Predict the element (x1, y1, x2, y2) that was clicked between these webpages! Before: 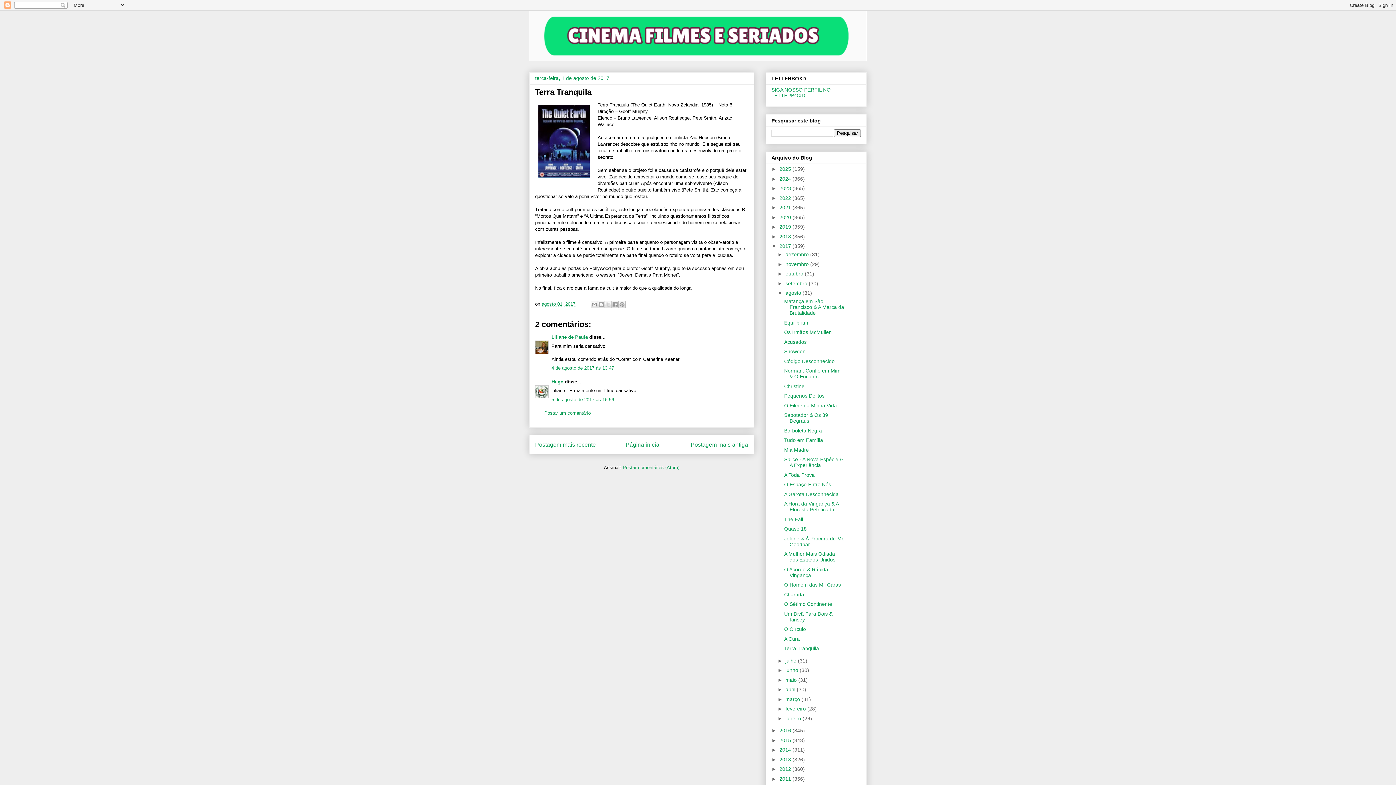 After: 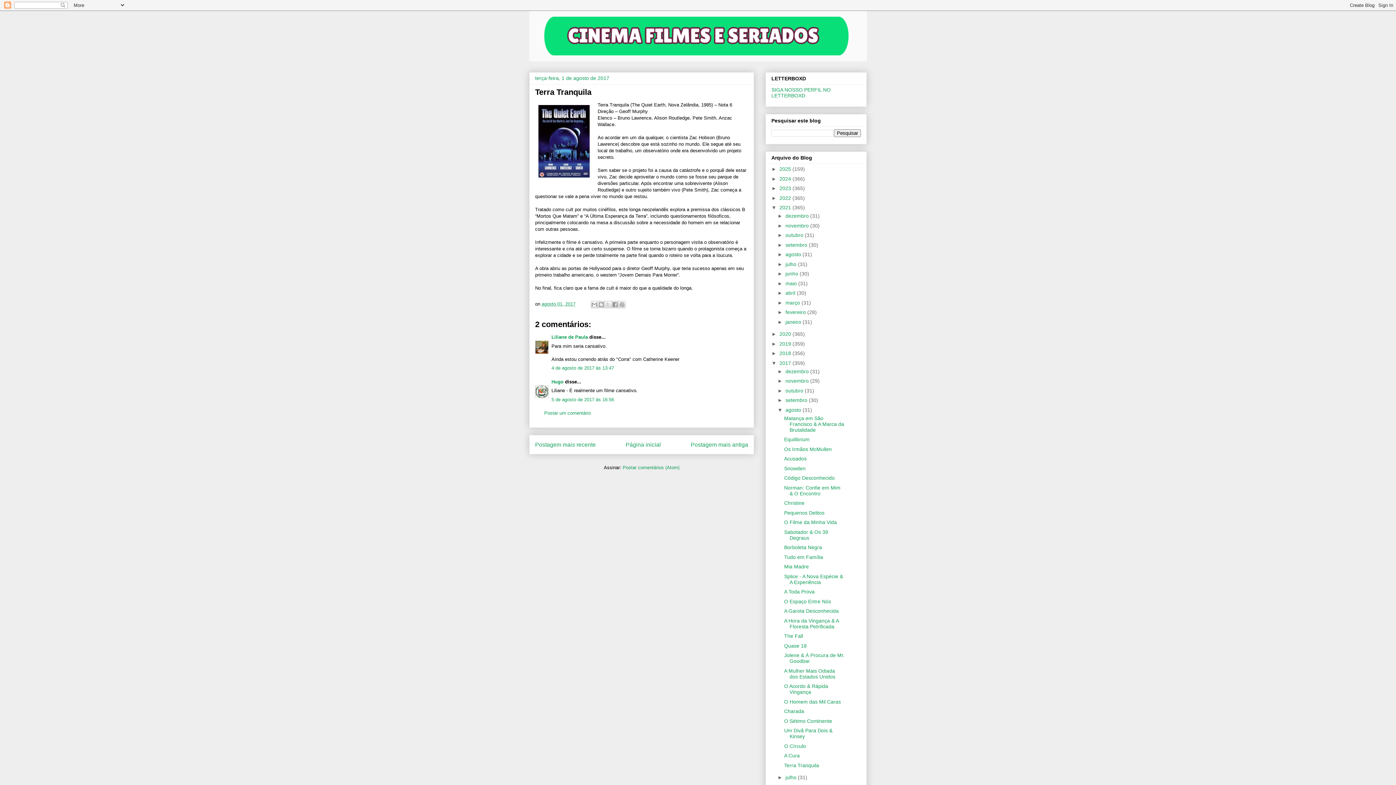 Action: label: ►   bbox: (771, 204, 779, 210)